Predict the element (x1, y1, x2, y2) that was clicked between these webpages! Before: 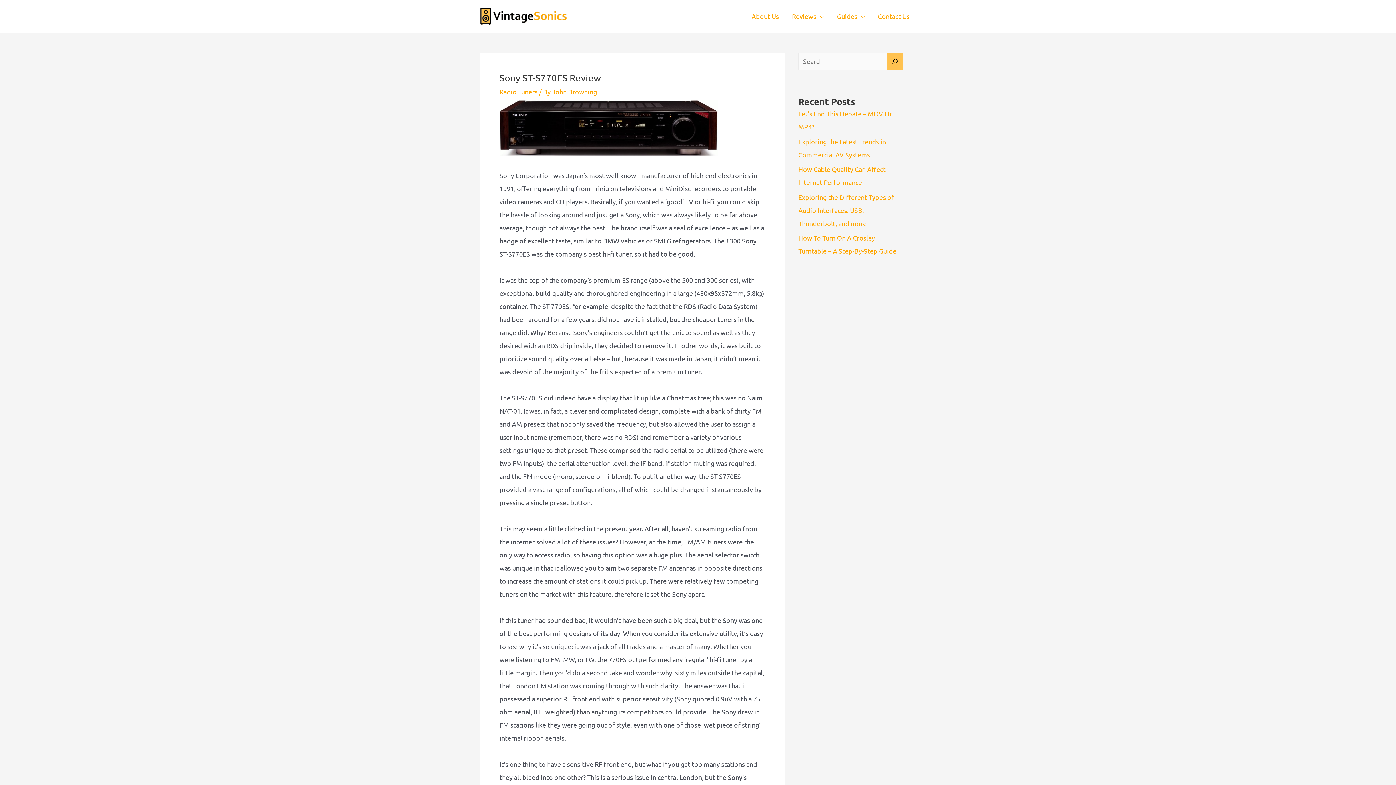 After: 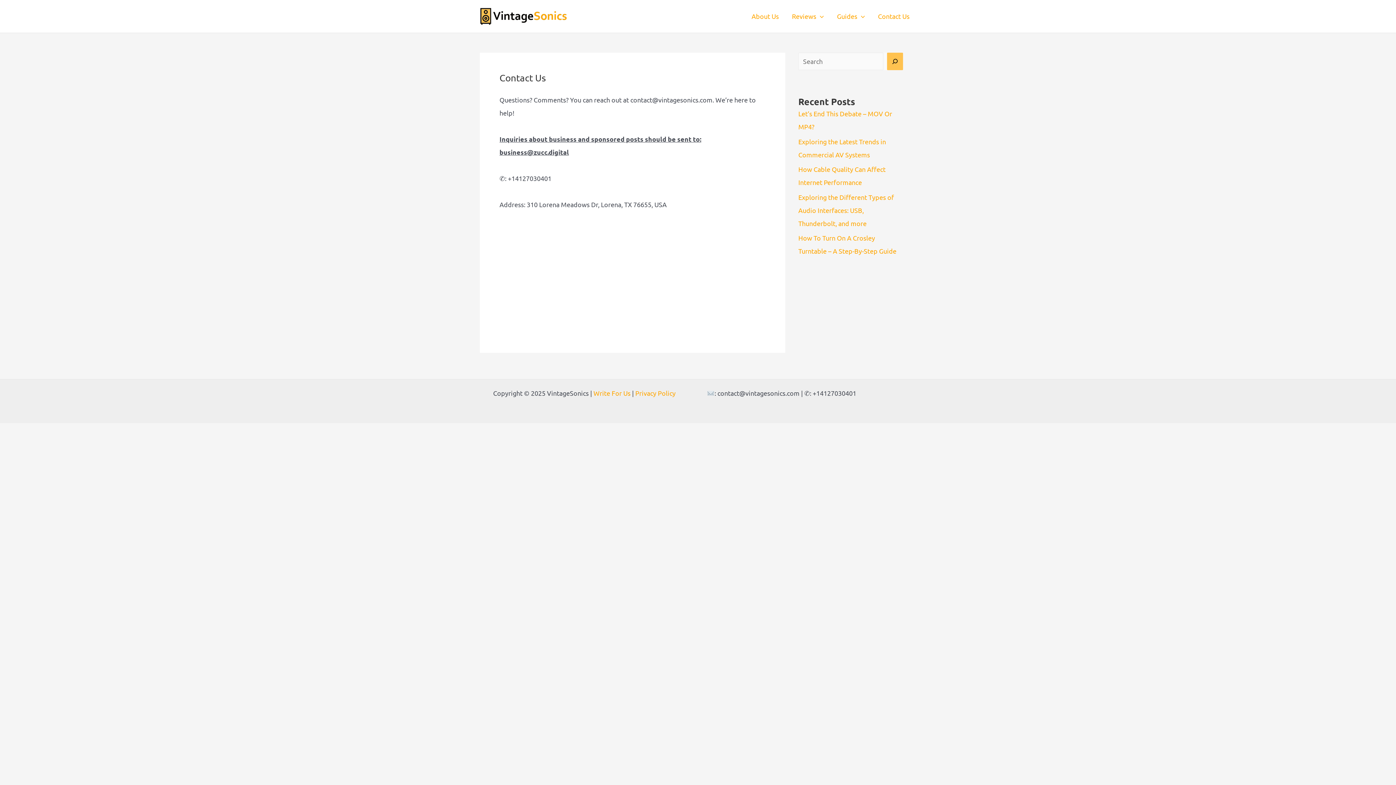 Action: bbox: (871, 3, 916, 29) label: Contact Us